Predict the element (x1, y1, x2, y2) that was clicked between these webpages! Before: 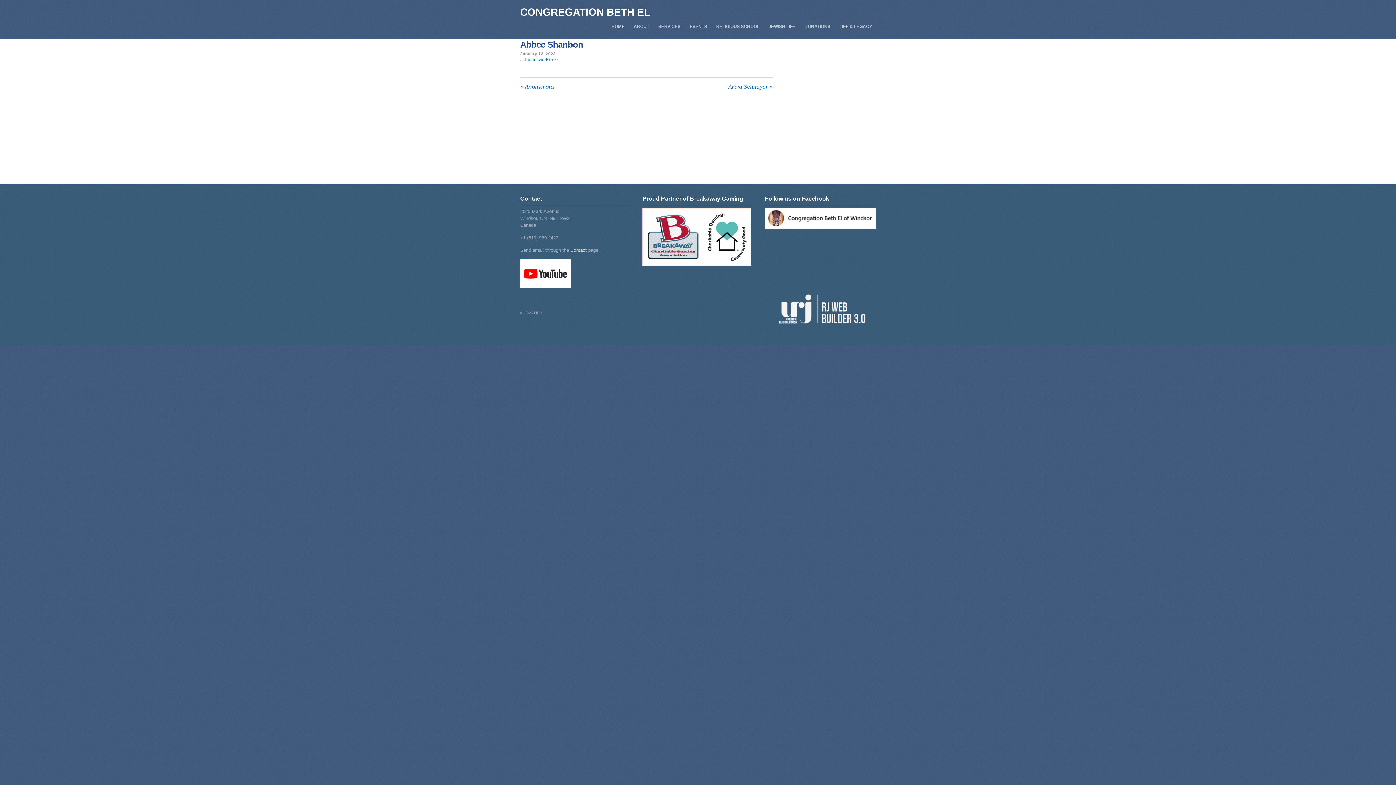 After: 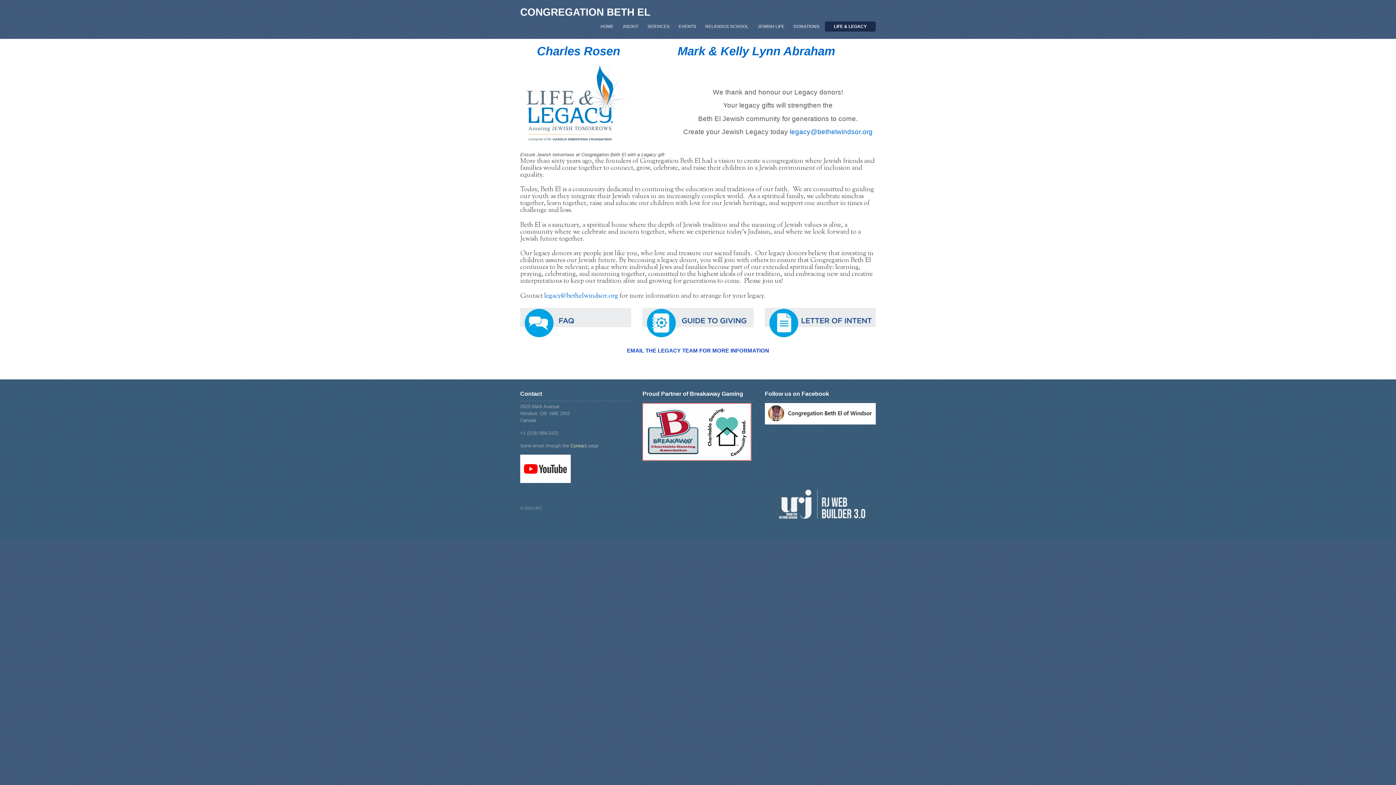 Action: bbox: (836, 21, 876, 31) label: LIFE & LEGACY